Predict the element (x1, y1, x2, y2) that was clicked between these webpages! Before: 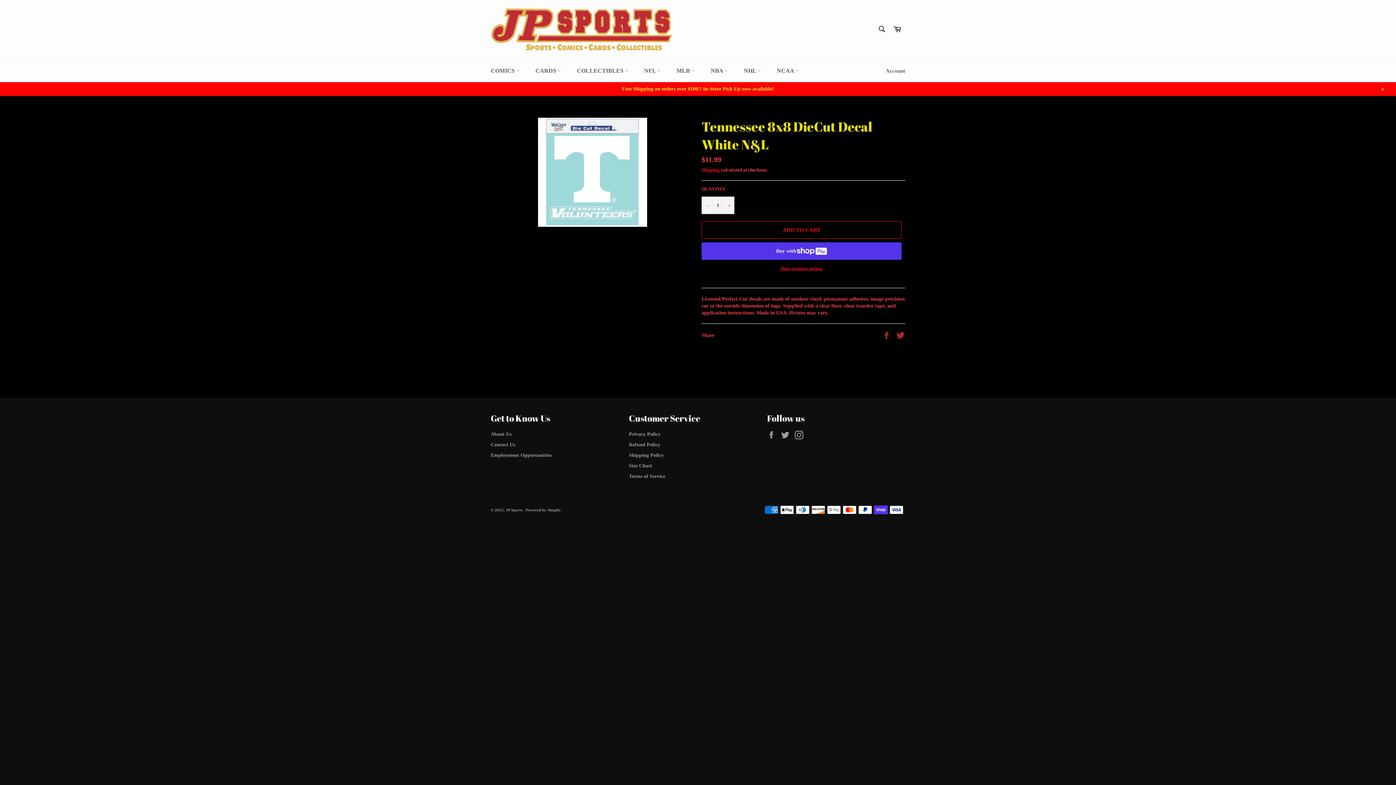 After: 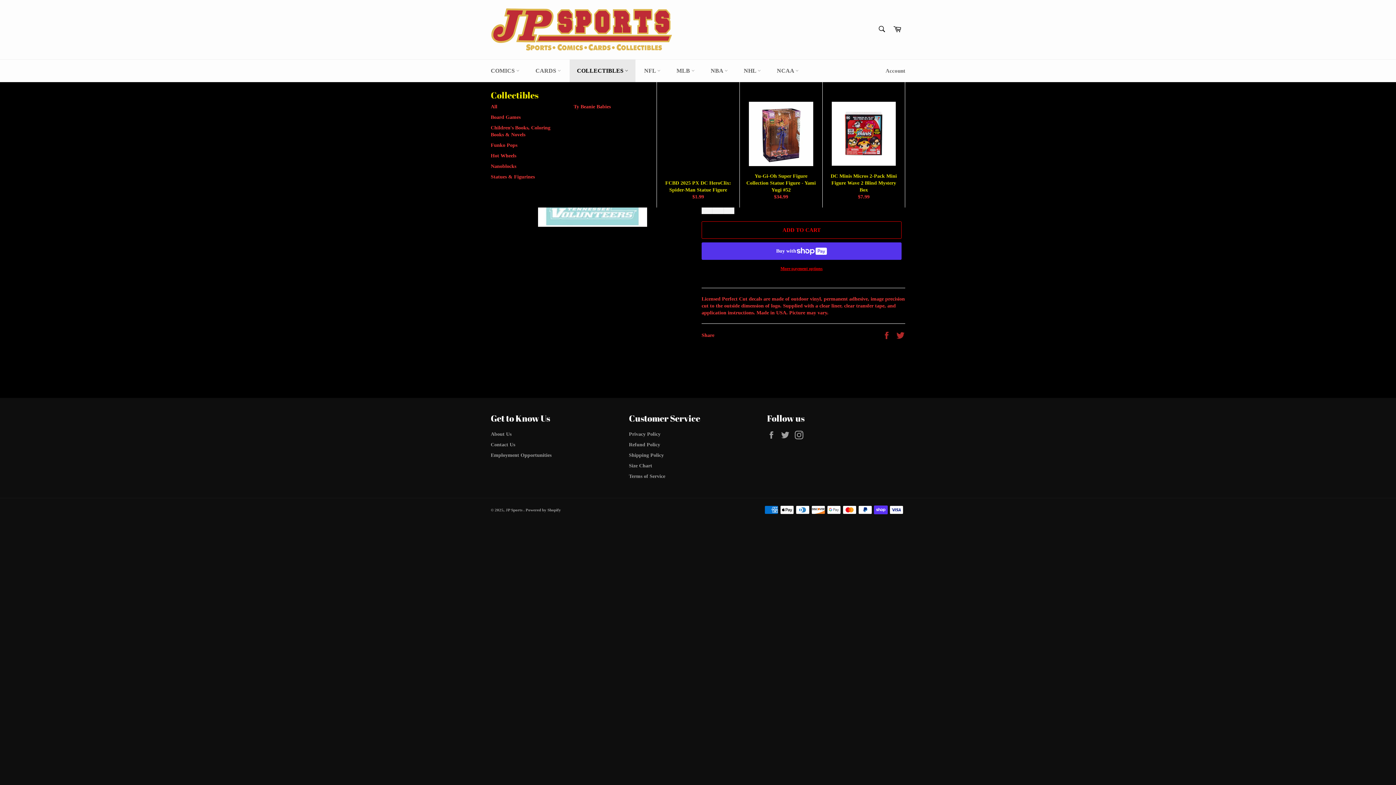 Action: label: COLLECTIBLES  bbox: (569, 59, 635, 82)